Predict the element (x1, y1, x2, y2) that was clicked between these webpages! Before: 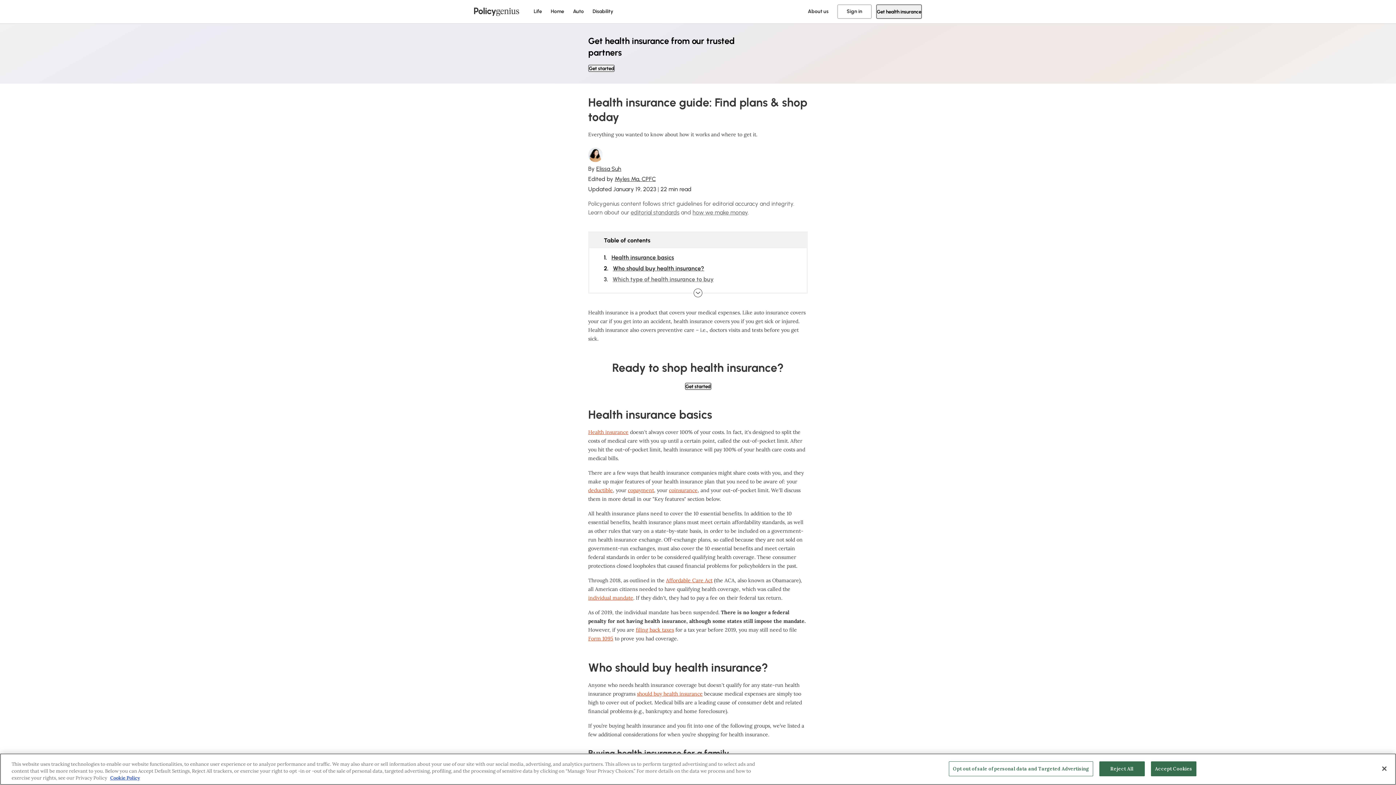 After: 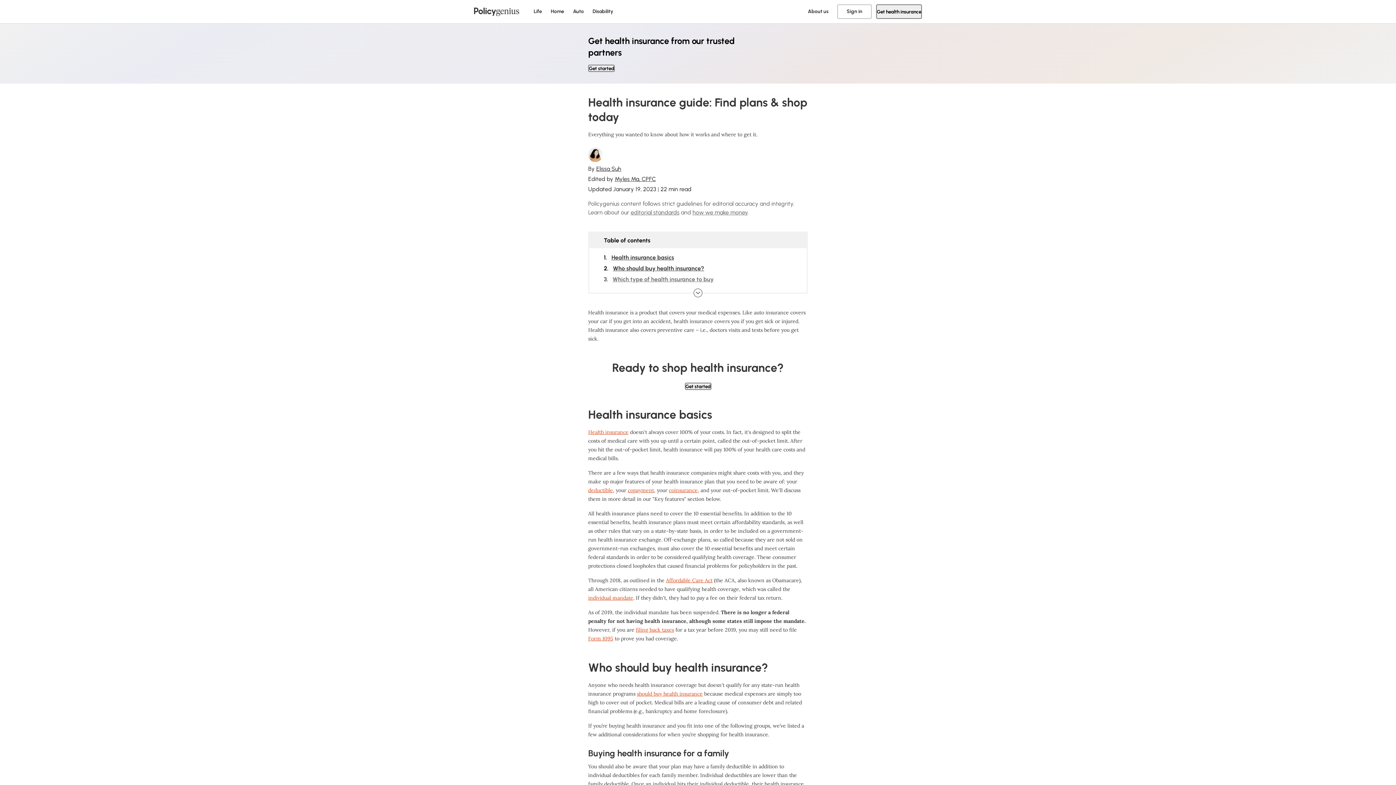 Action: bbox: (1376, 760, 1392, 776) label: Close